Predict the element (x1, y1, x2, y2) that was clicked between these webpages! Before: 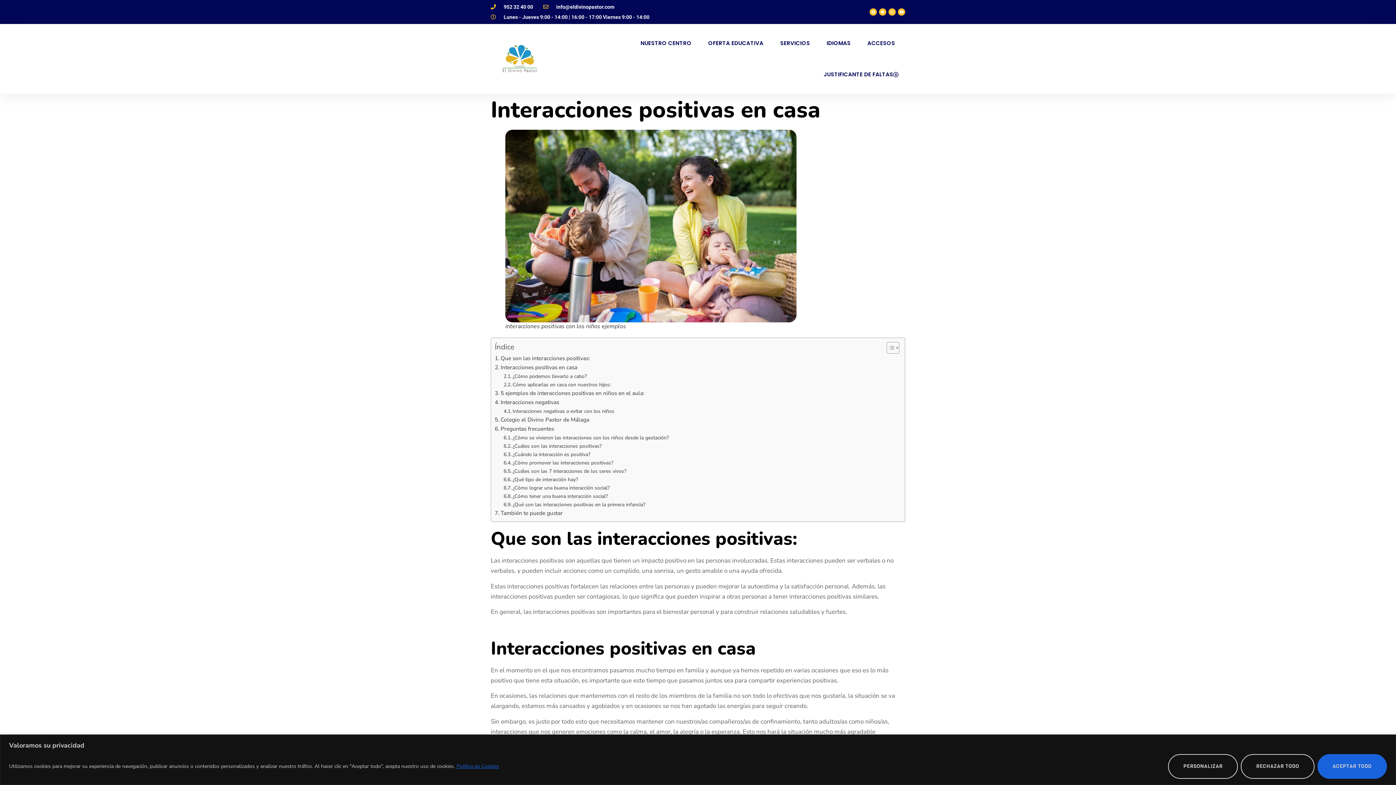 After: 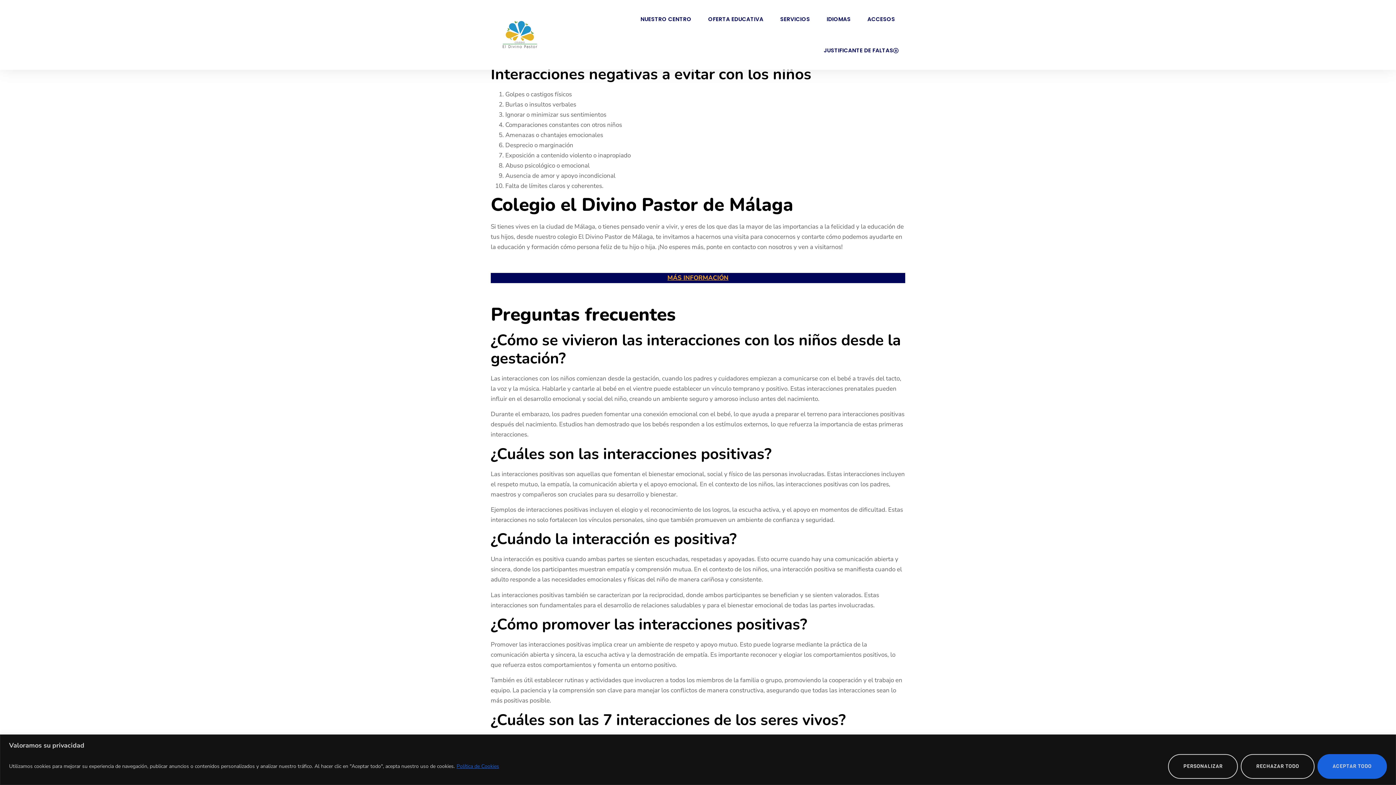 Action: bbox: (494, 398, 559, 407) label: Interacciones negativas